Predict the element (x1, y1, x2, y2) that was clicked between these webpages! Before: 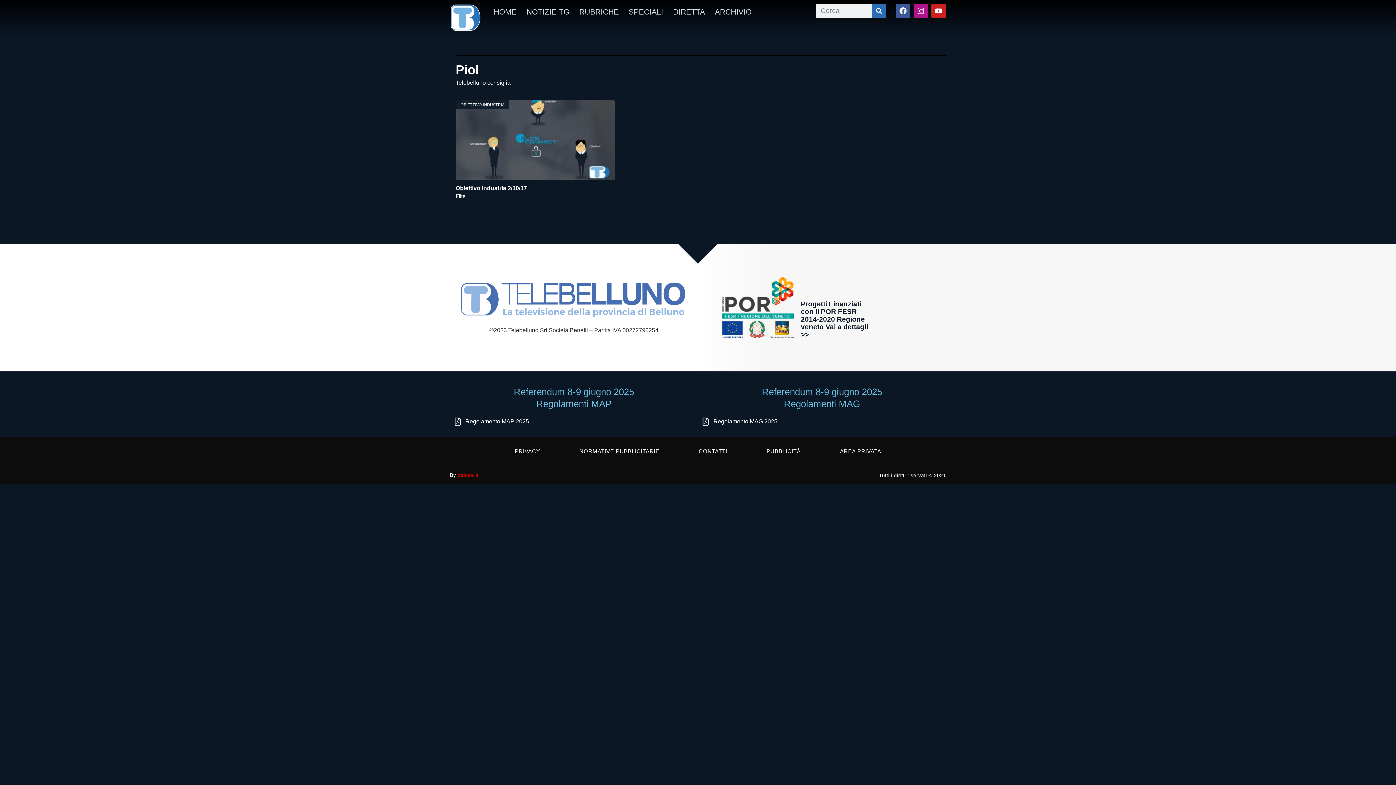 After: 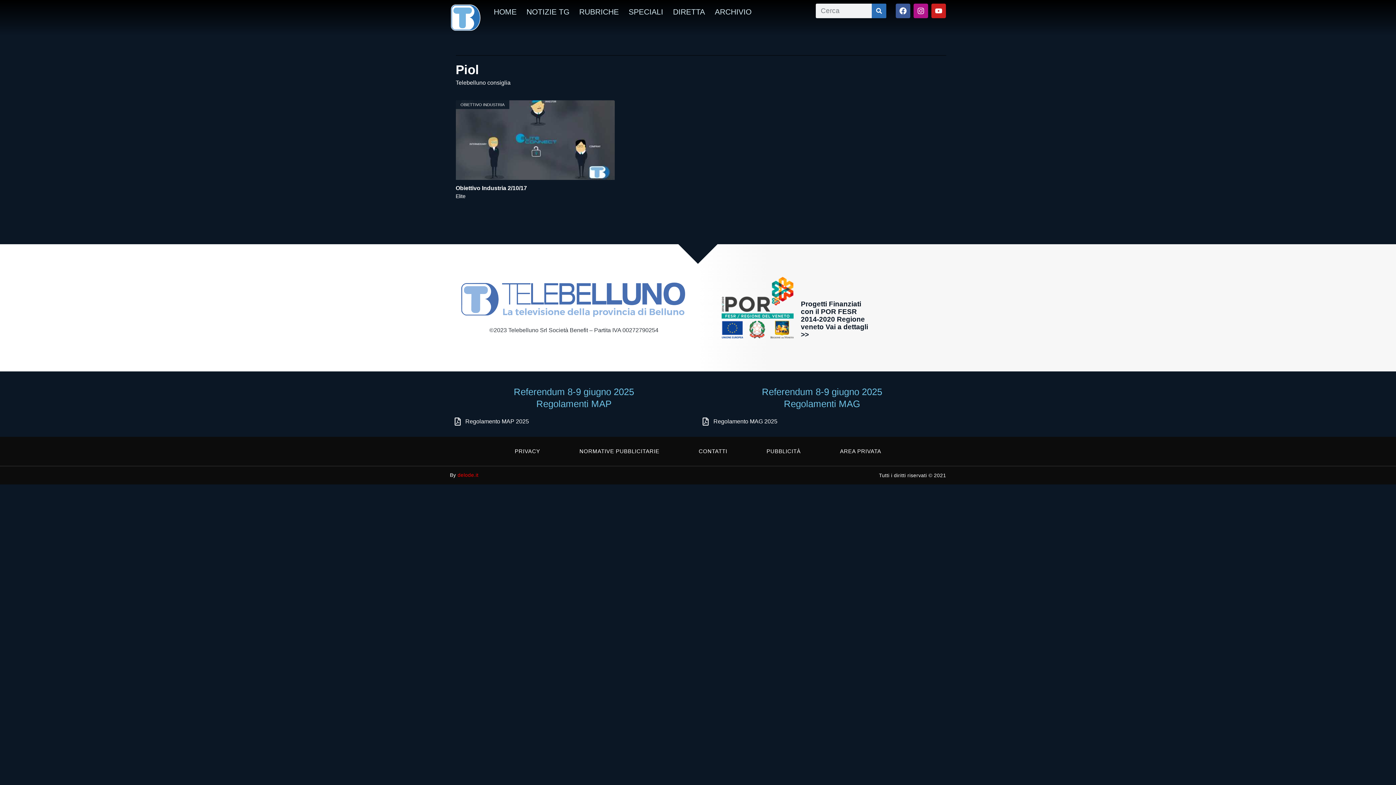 Action: bbox: (453, 417, 529, 426) label: Regolamento MAP 2025